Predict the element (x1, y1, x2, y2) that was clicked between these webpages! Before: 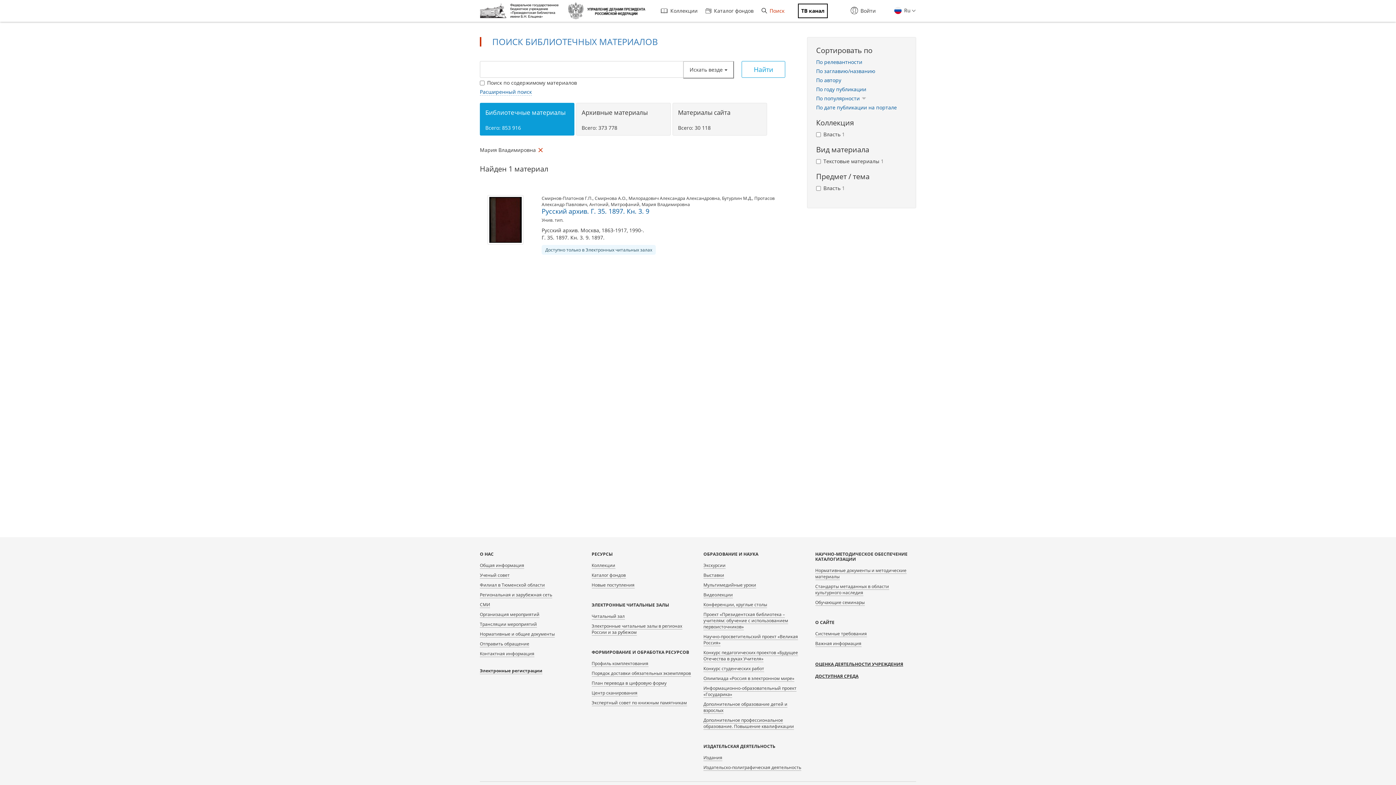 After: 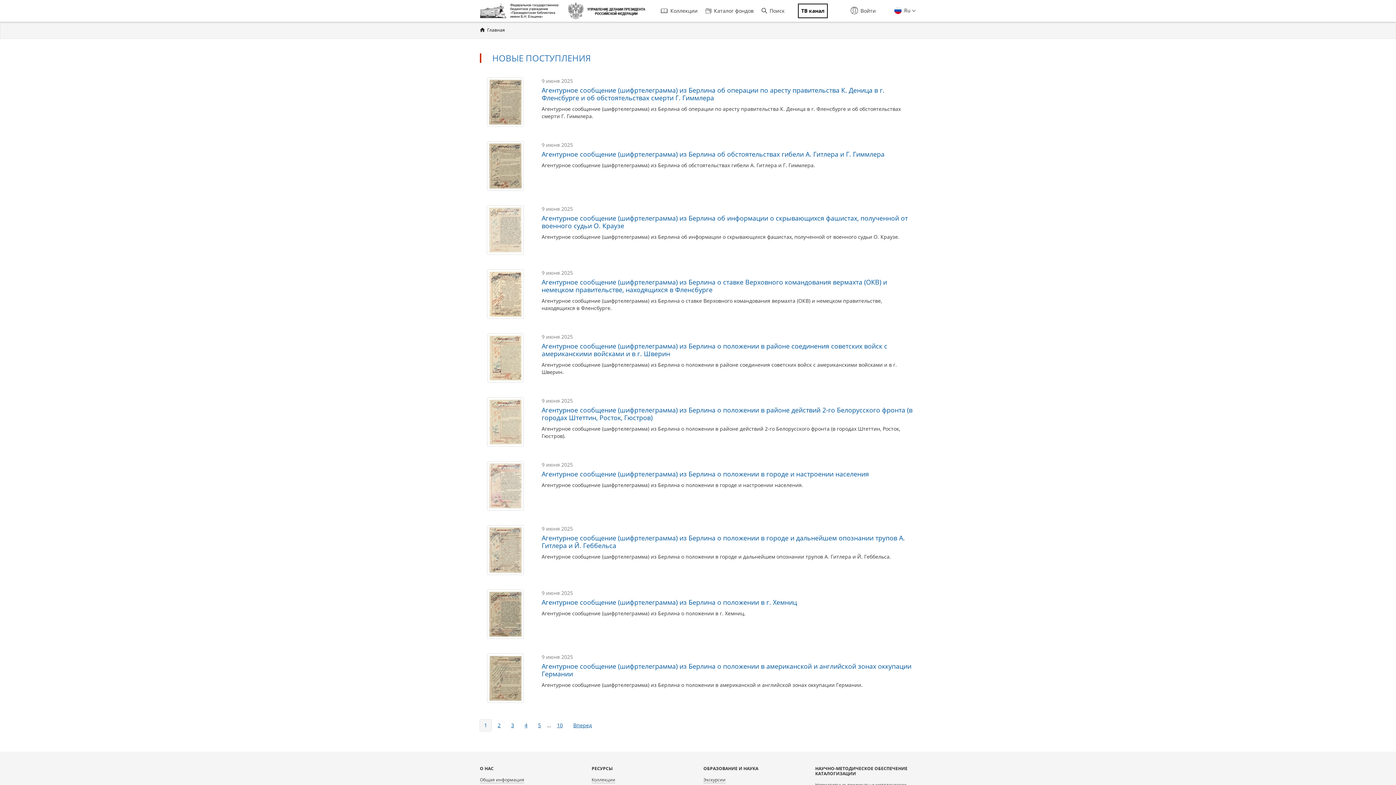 Action: label: Новые поступления bbox: (591, 582, 634, 588)